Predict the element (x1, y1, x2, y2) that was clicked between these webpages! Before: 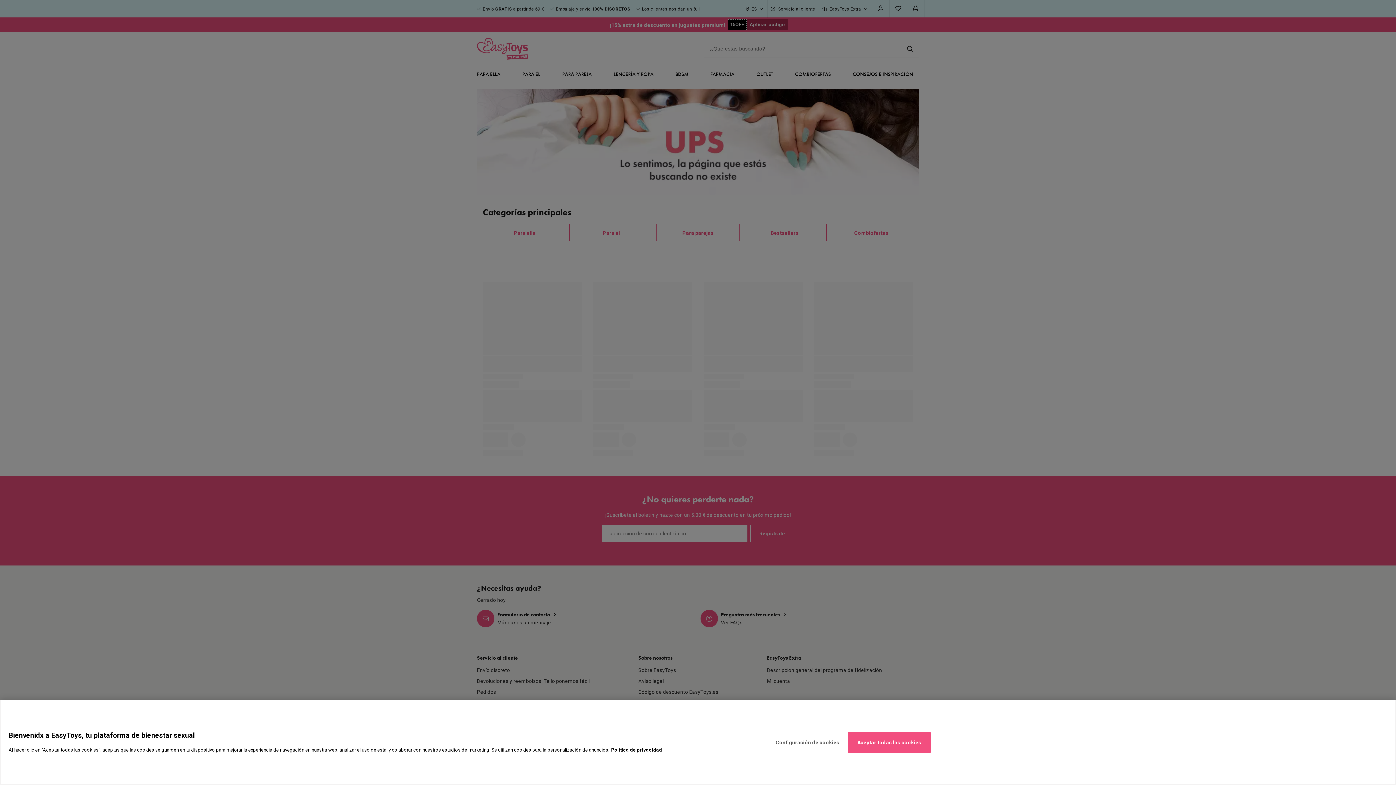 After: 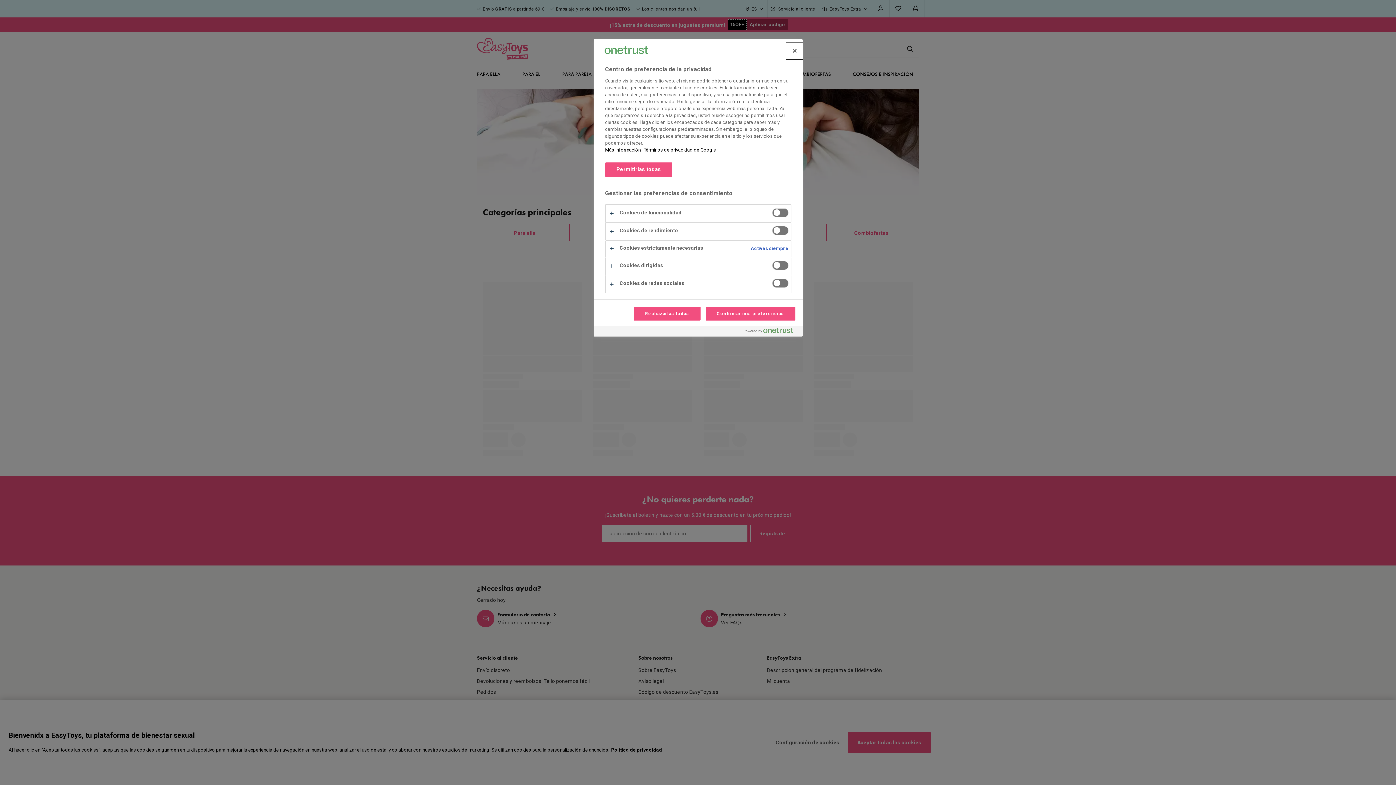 Action: bbox: (767, 732, 848, 753) label: Configuración de cookies